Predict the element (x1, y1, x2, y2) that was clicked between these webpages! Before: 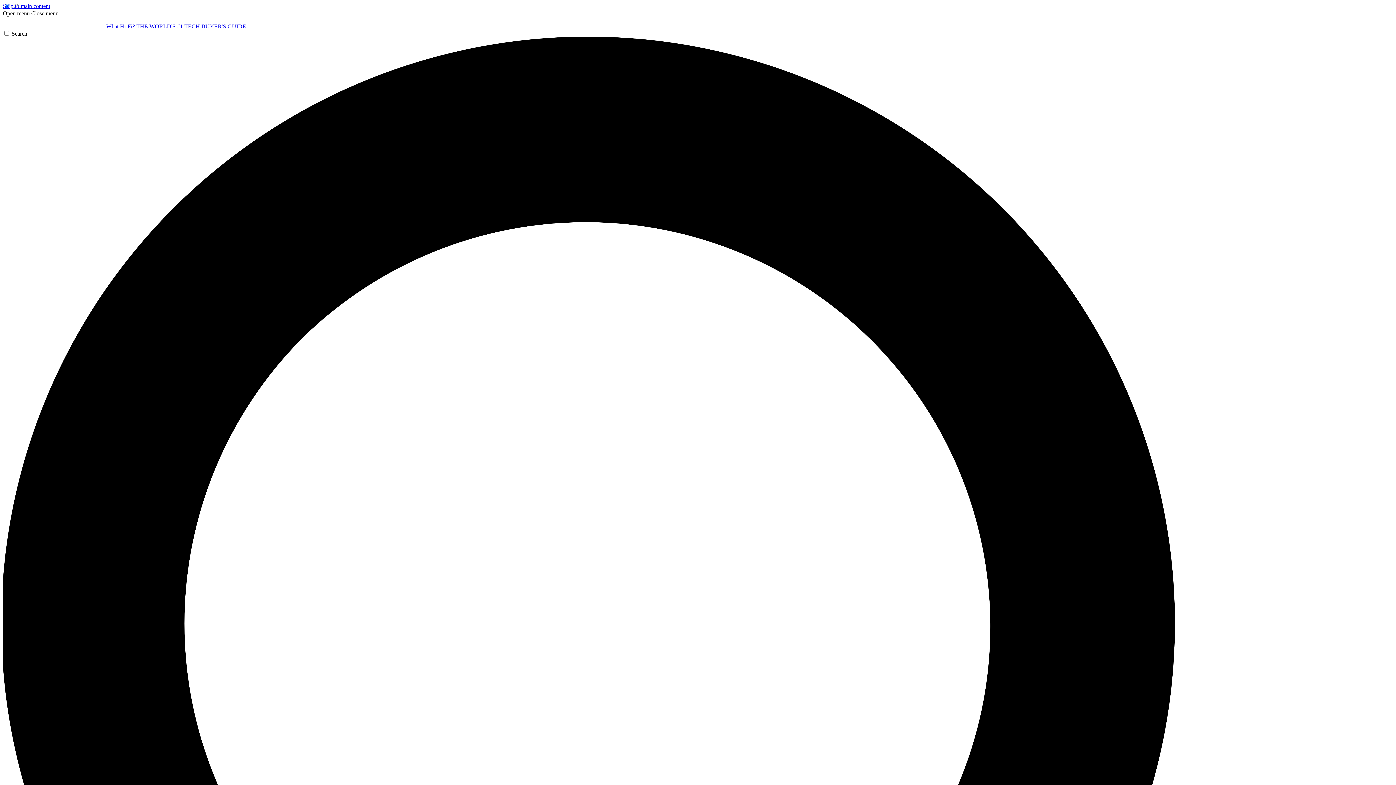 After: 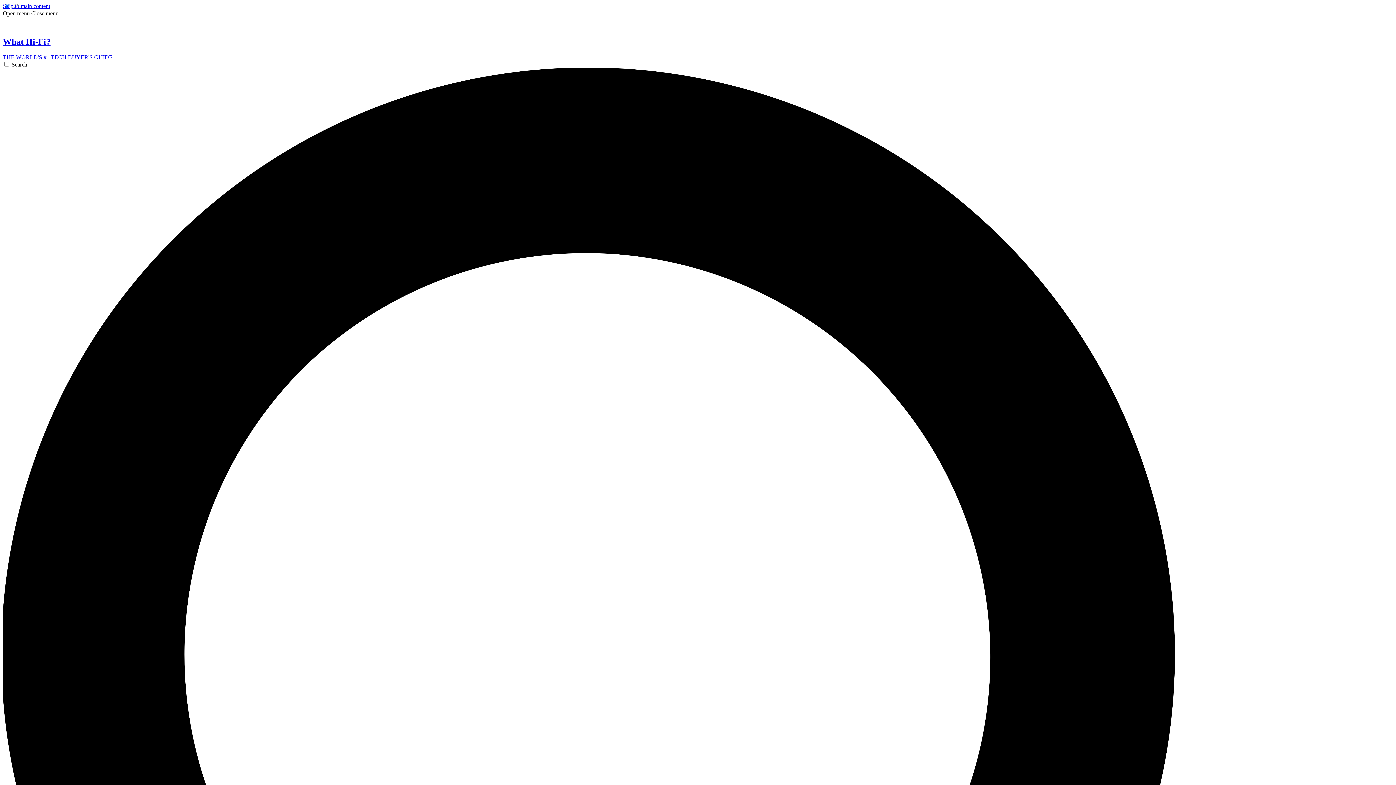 Action: label:   What Hi-Fi? THE WORLD'S #1 TECH BUYER'S GUIDE bbox: (2, 23, 246, 29)